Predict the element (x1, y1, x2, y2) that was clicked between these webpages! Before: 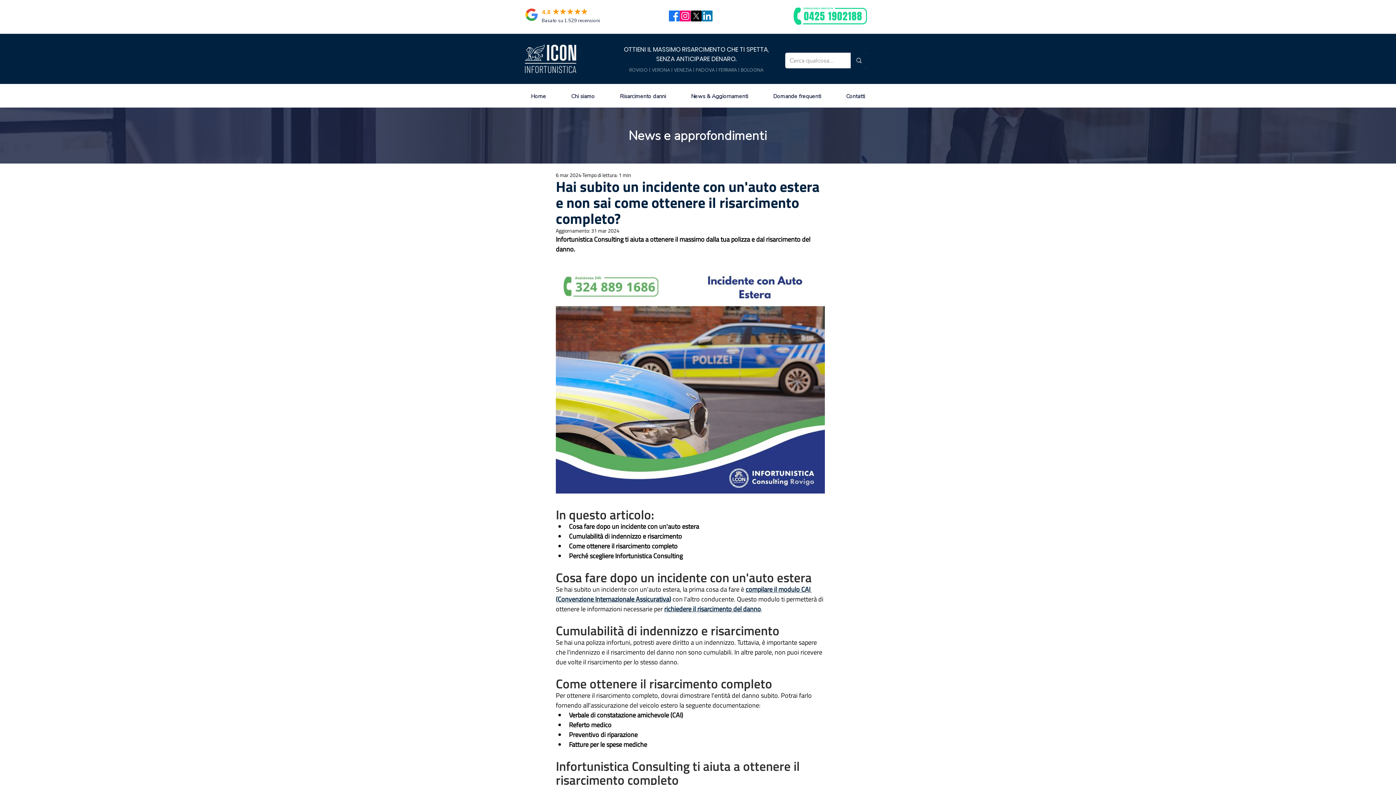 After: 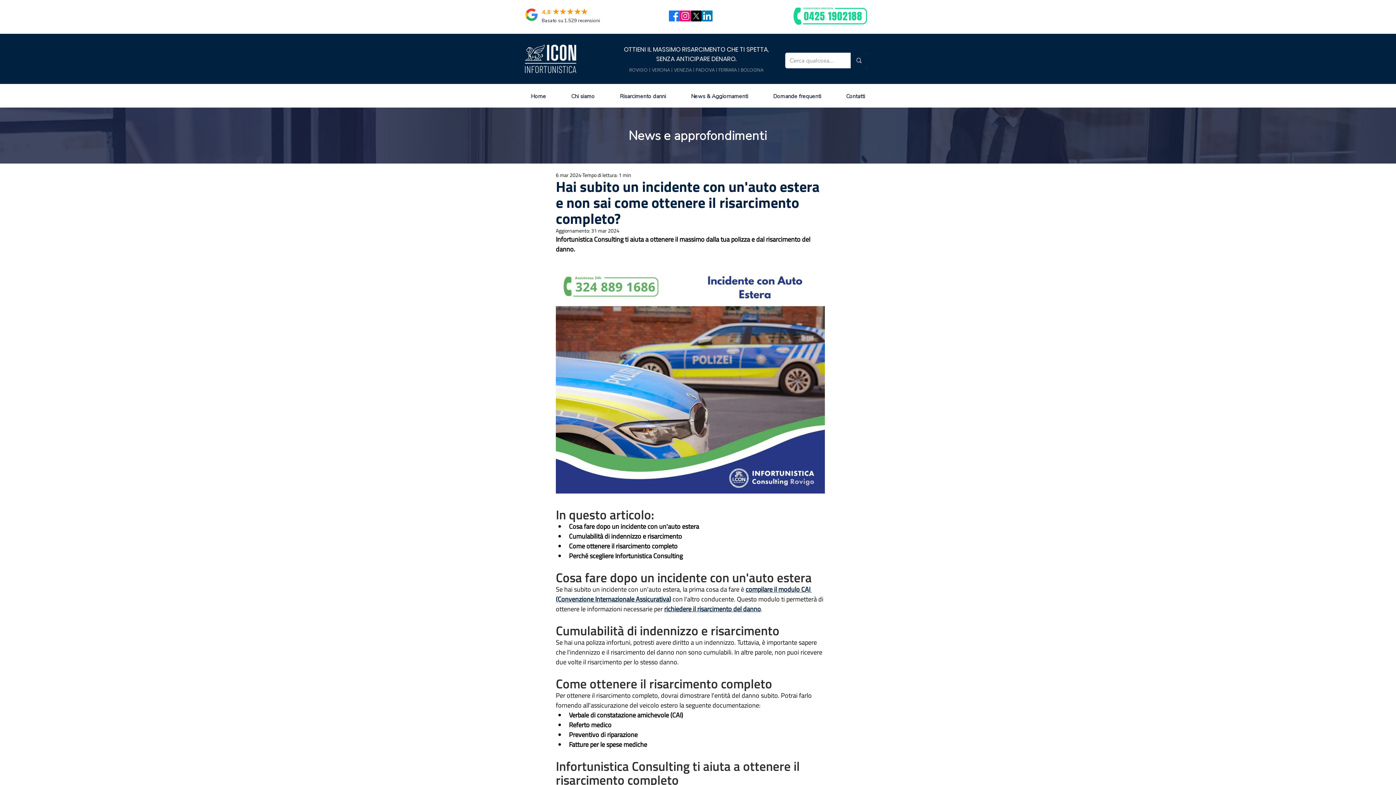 Action: label: richiedere il risarcimento del danno bbox: (664, 604, 761, 614)